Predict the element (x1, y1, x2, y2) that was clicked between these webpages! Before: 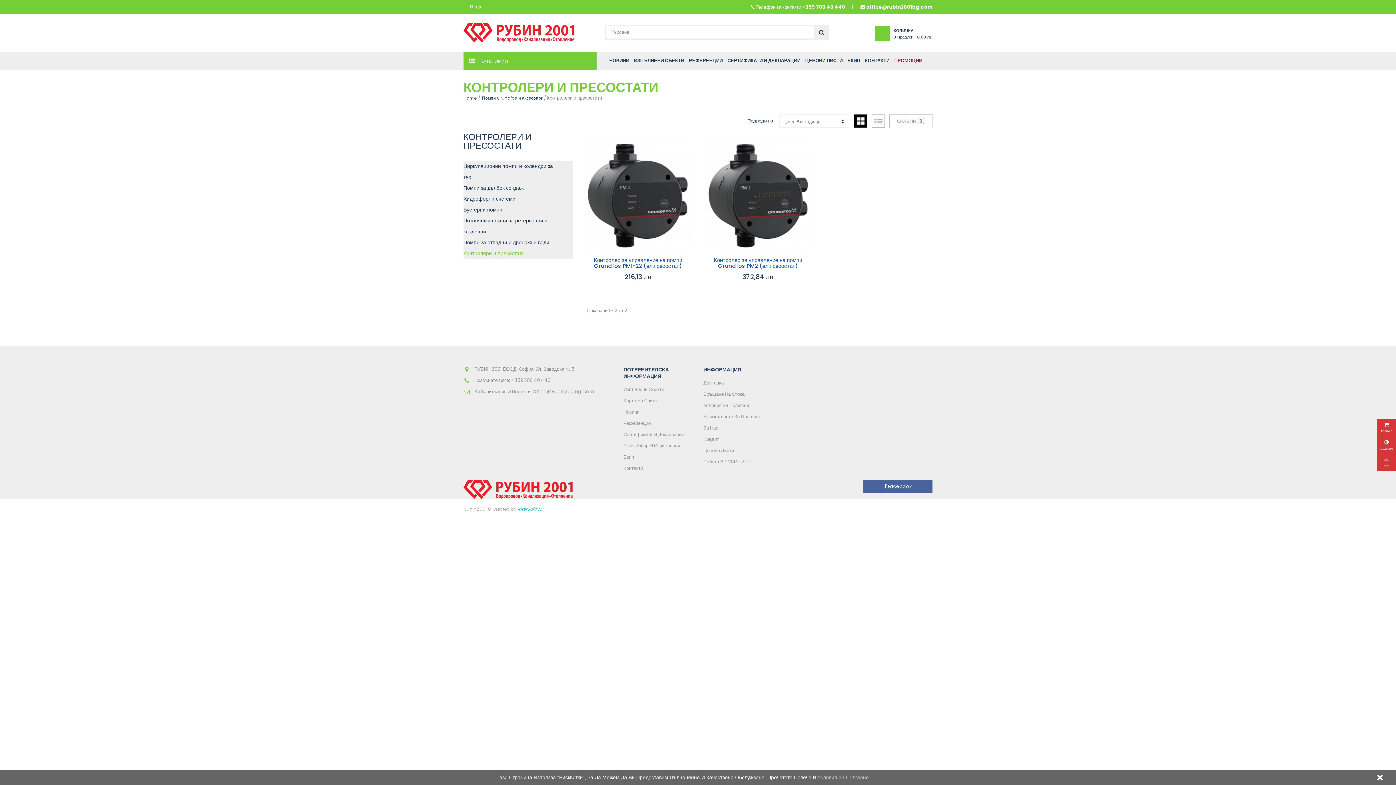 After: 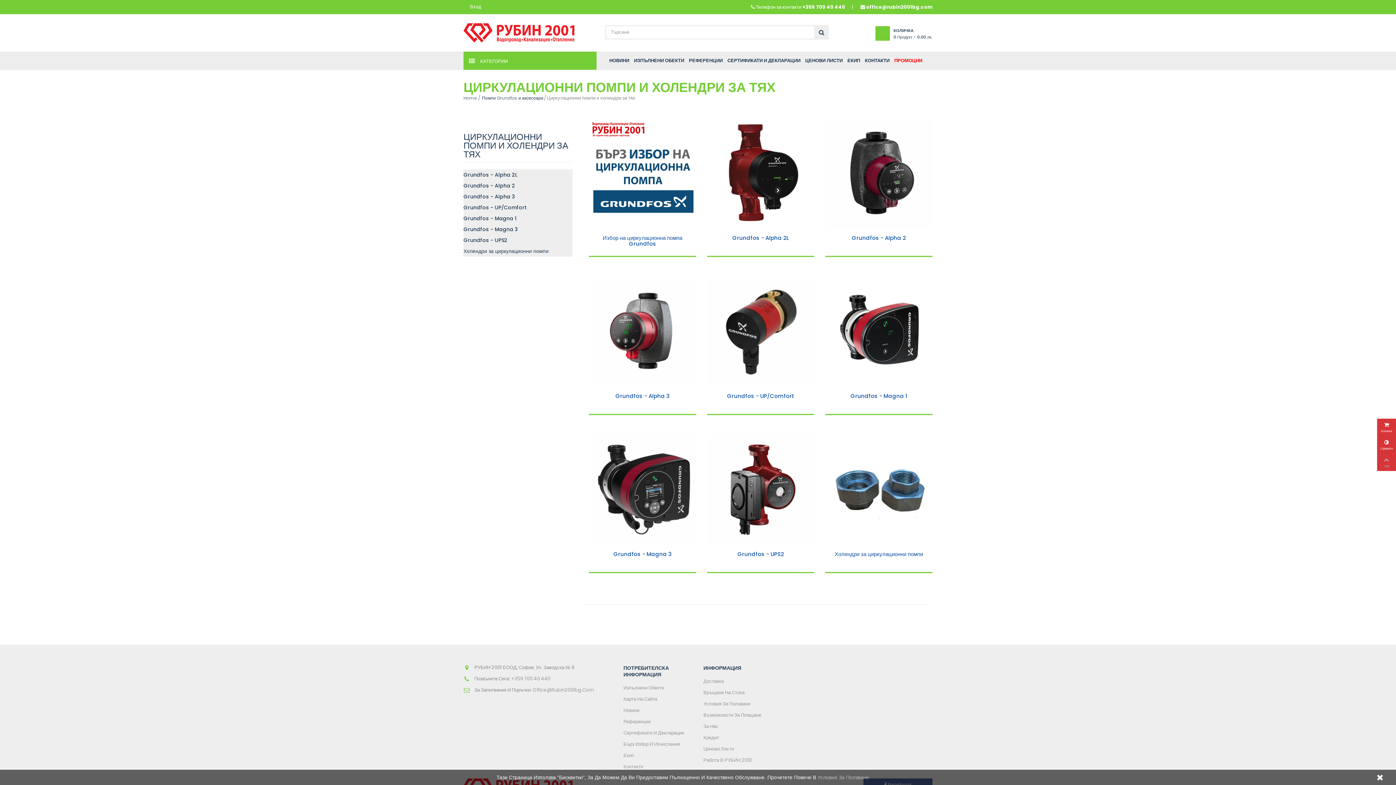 Action: bbox: (463, 160, 572, 182) label: Циркулационни помпи и холендри за тях